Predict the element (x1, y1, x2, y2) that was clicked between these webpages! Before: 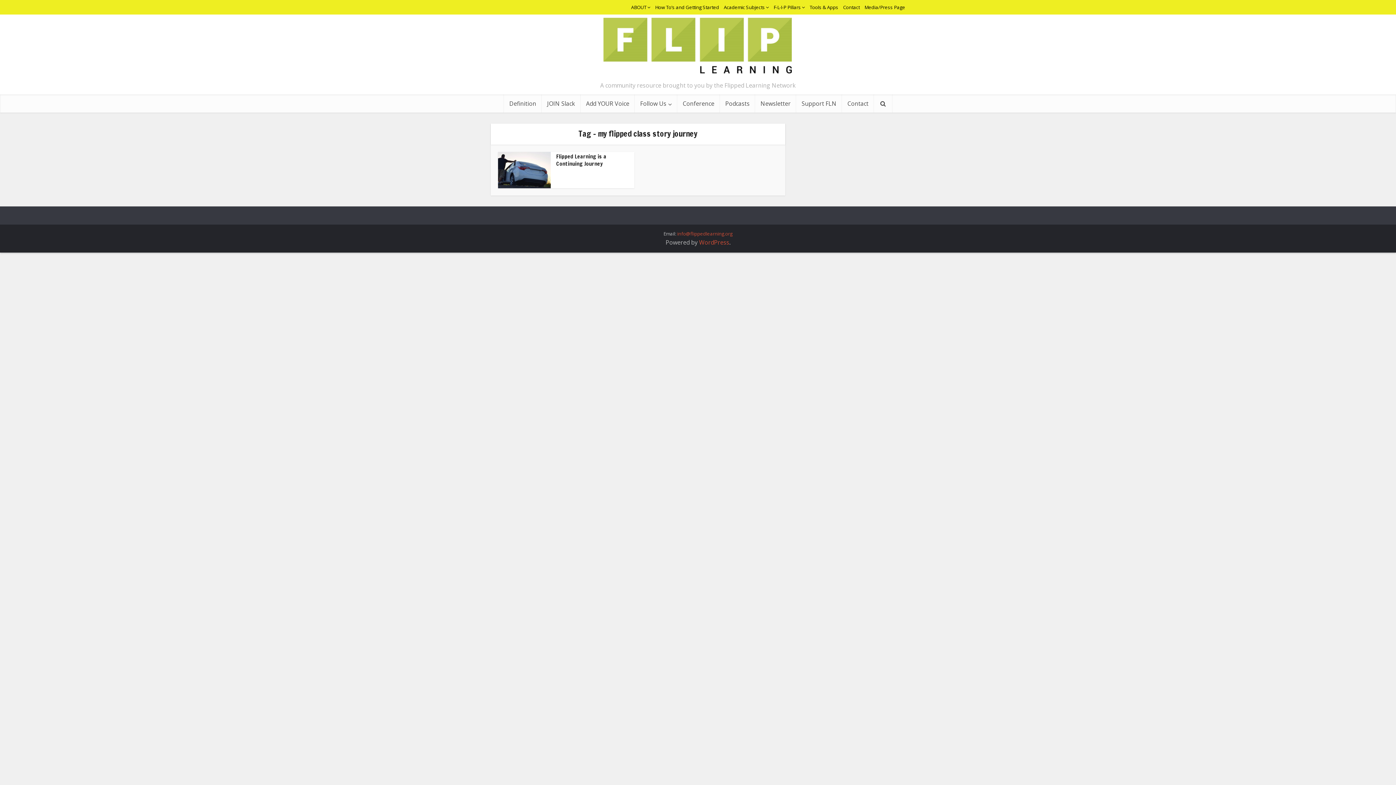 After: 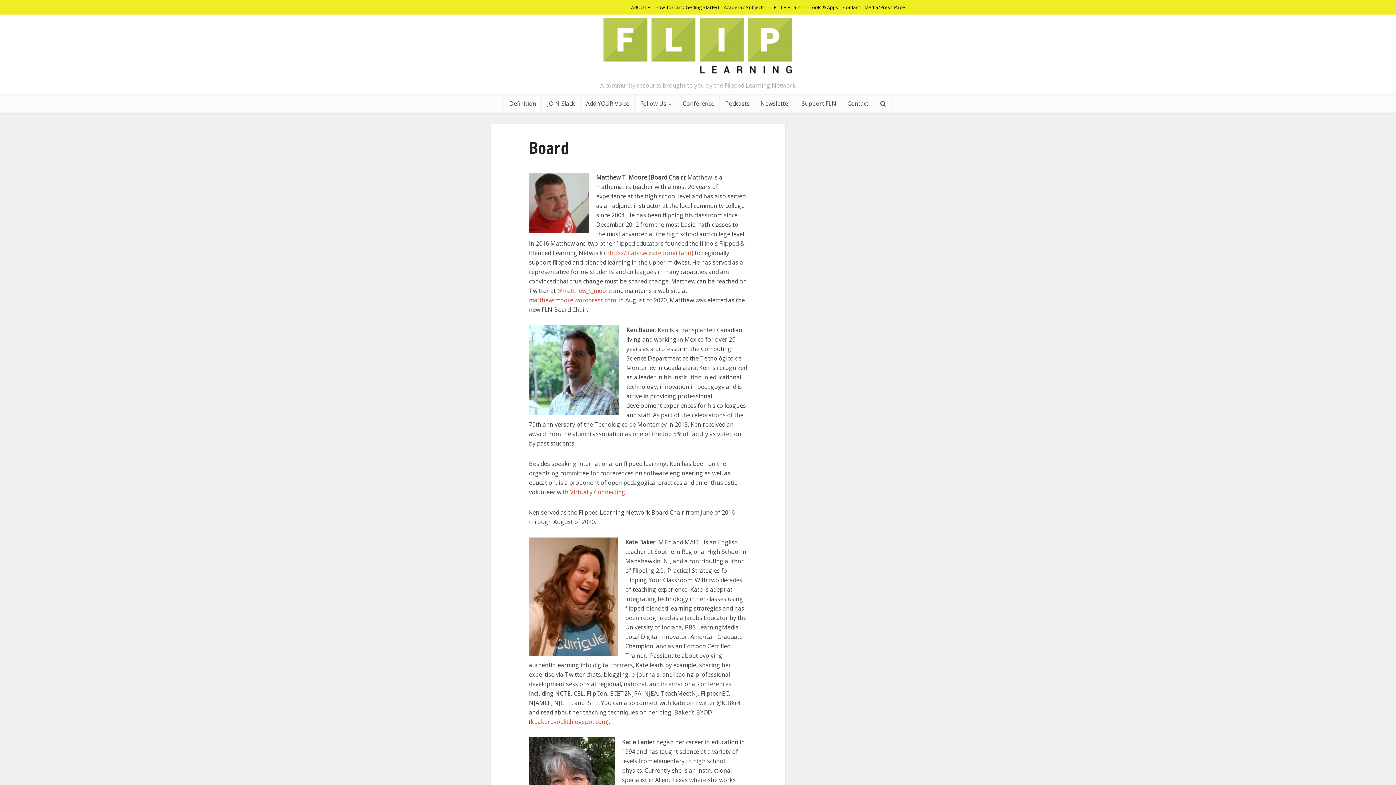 Action: bbox: (631, 4, 646, 10) label: ABOUT